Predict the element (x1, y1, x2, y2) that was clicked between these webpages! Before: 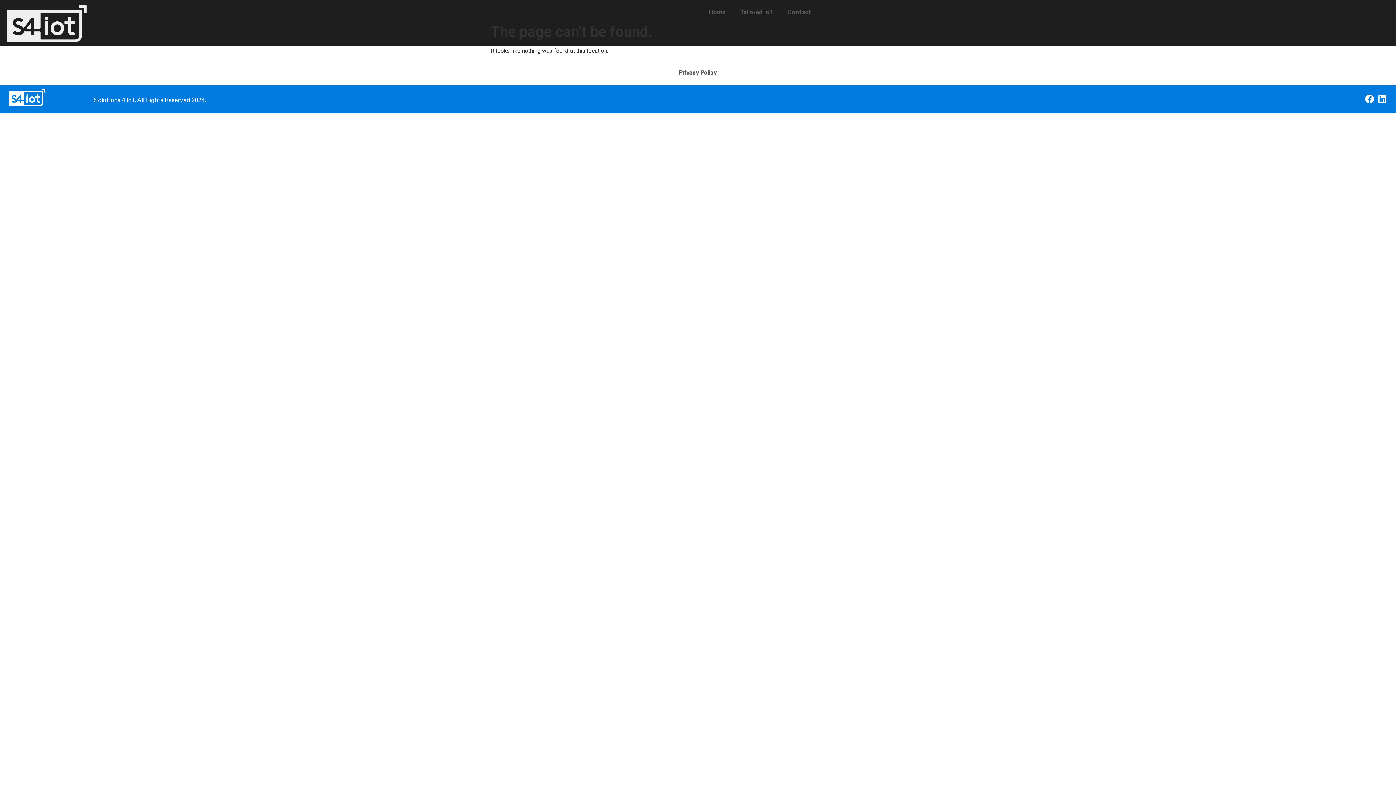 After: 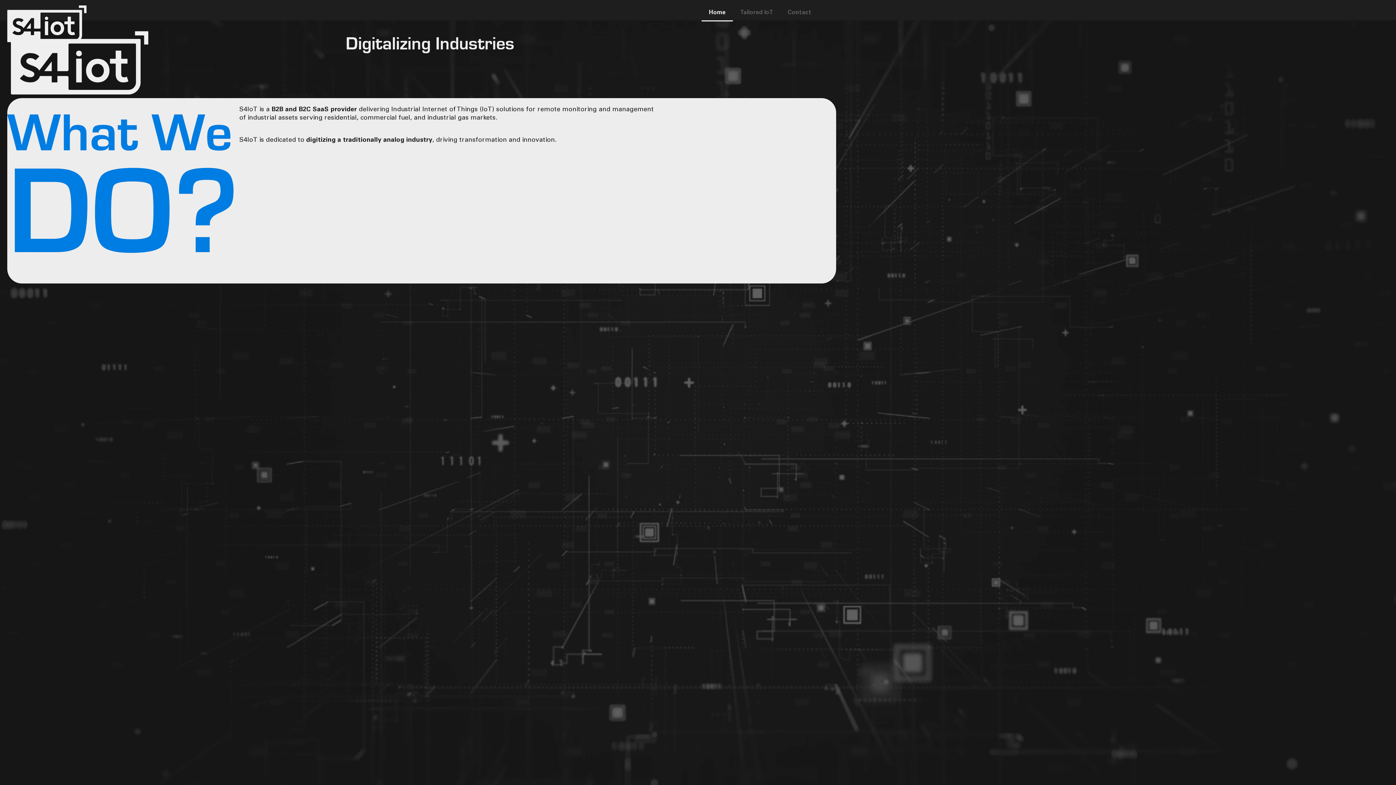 Action: bbox: (7, 5, 86, 42)